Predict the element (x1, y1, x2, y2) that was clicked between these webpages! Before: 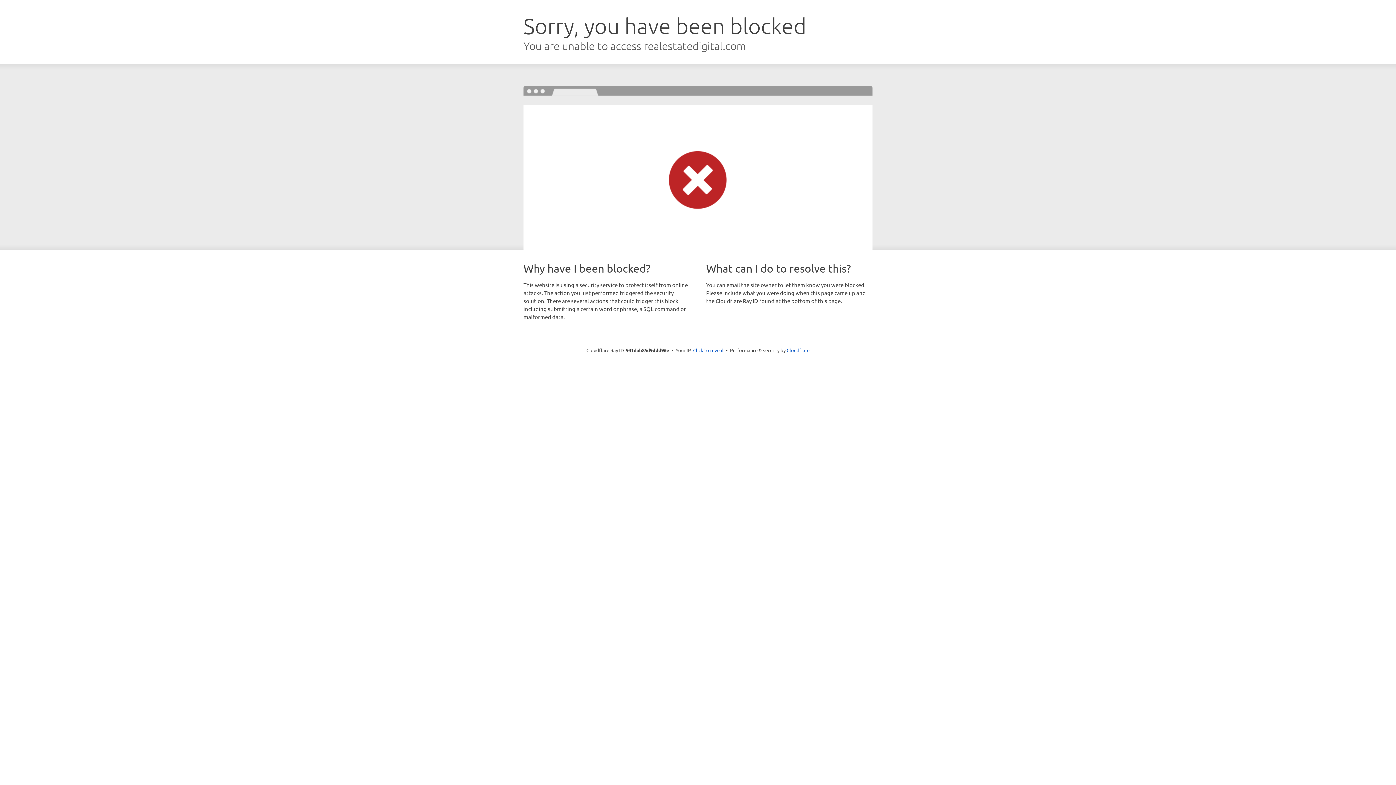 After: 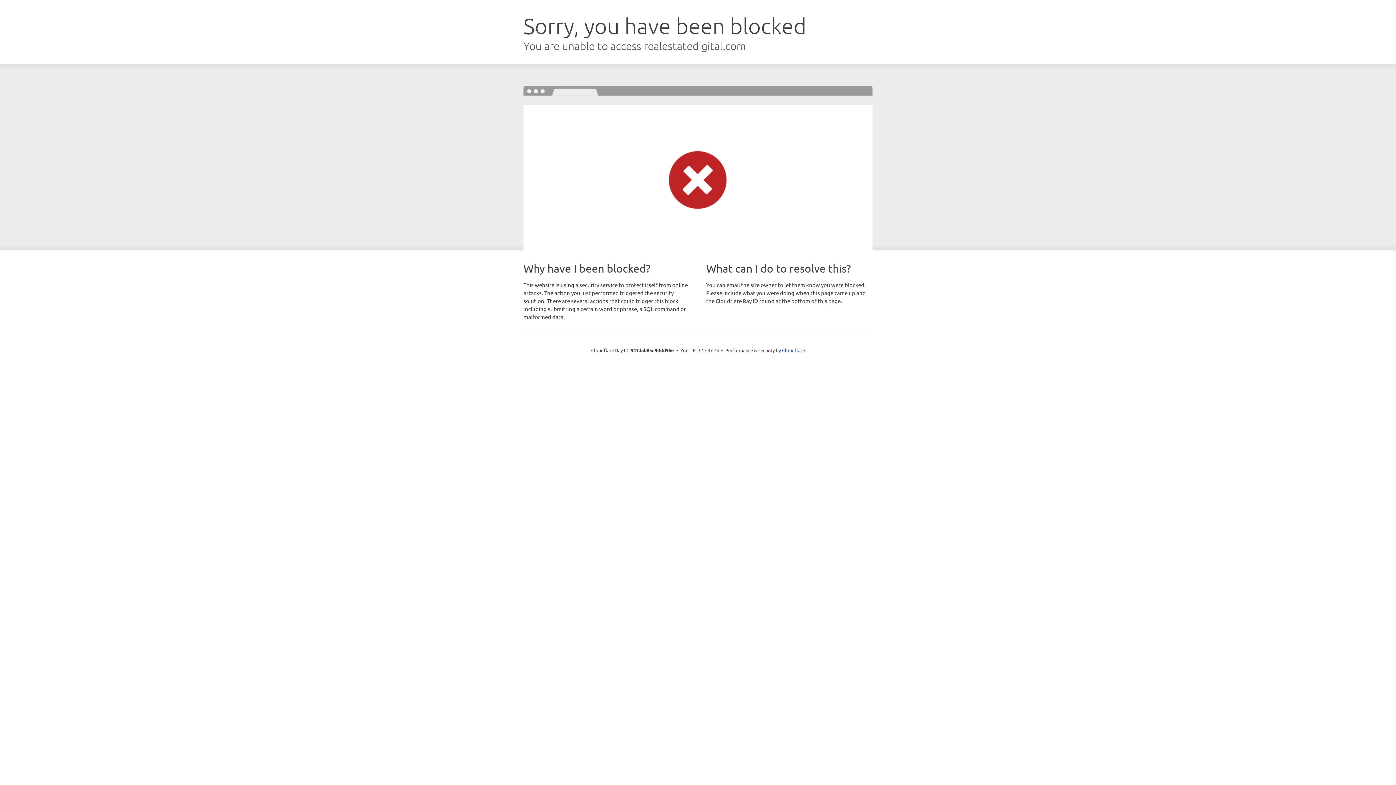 Action: bbox: (693, 346, 723, 353) label: Click to reveal